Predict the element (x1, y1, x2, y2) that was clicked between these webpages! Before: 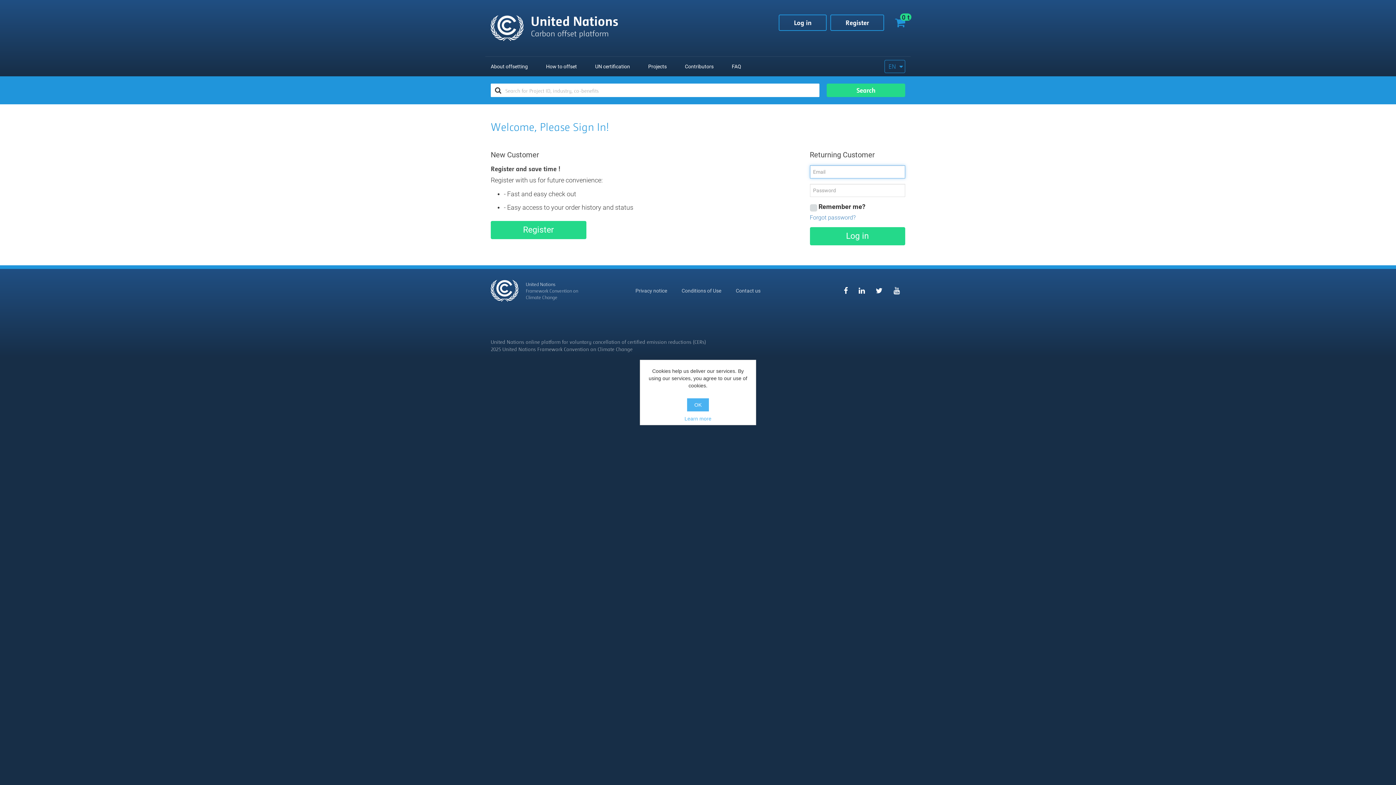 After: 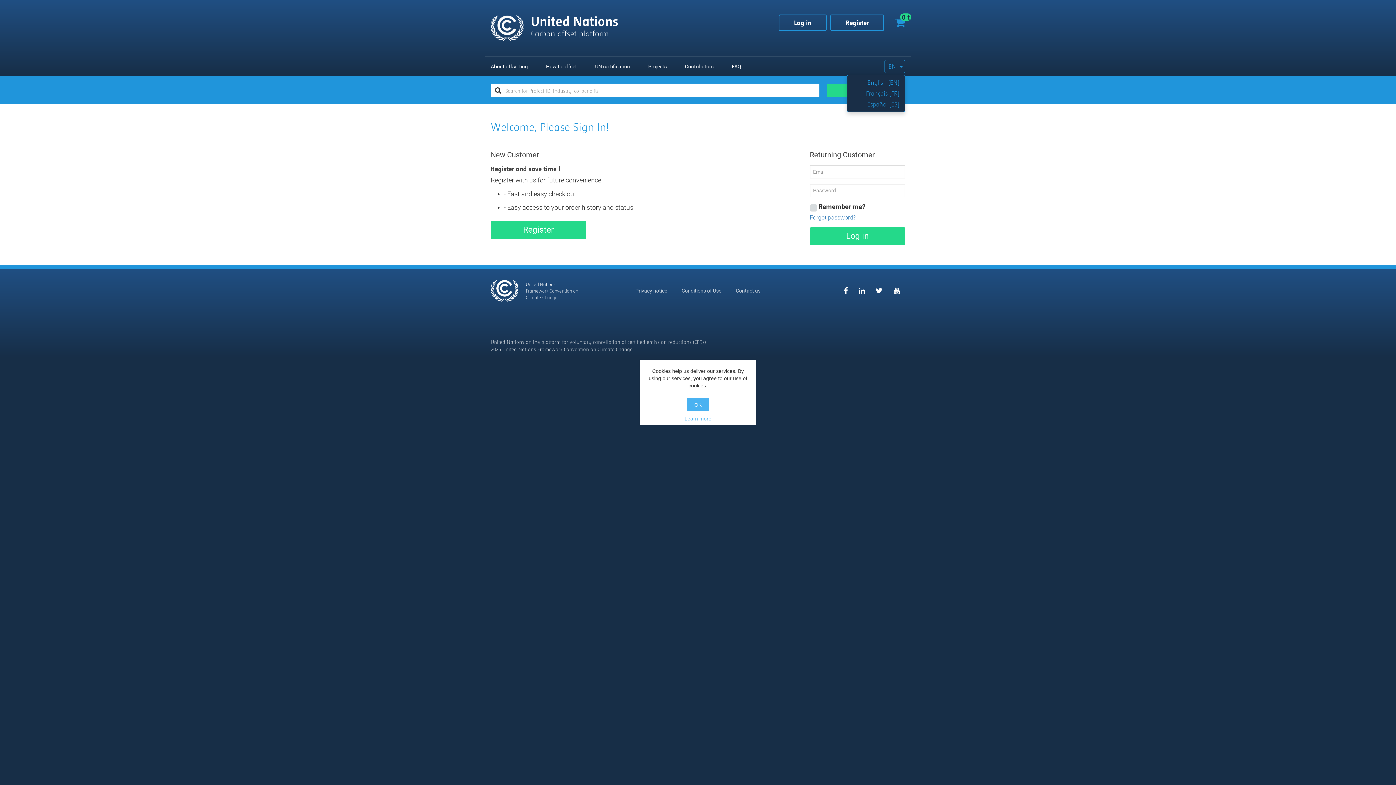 Action: label: EN  bbox: (884, 60, 905, 73)